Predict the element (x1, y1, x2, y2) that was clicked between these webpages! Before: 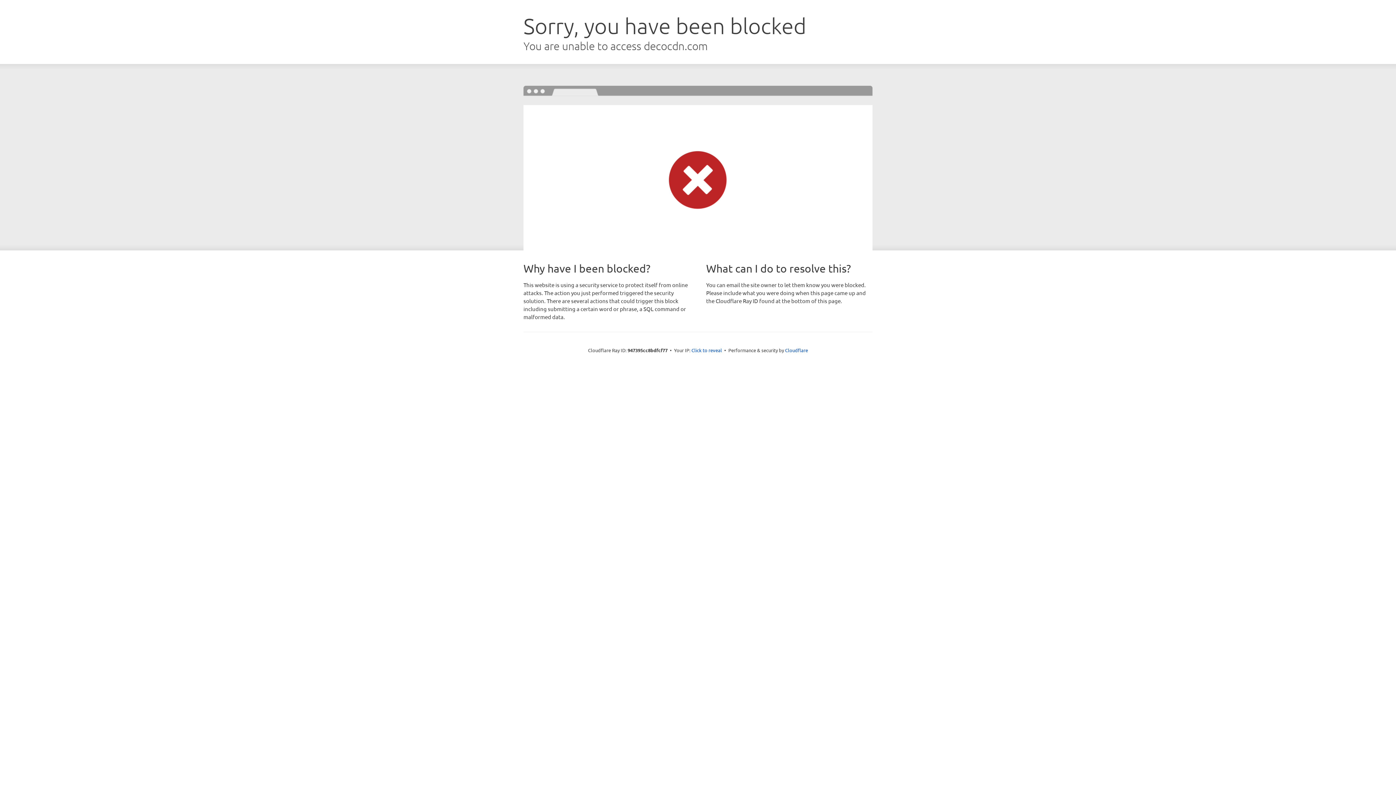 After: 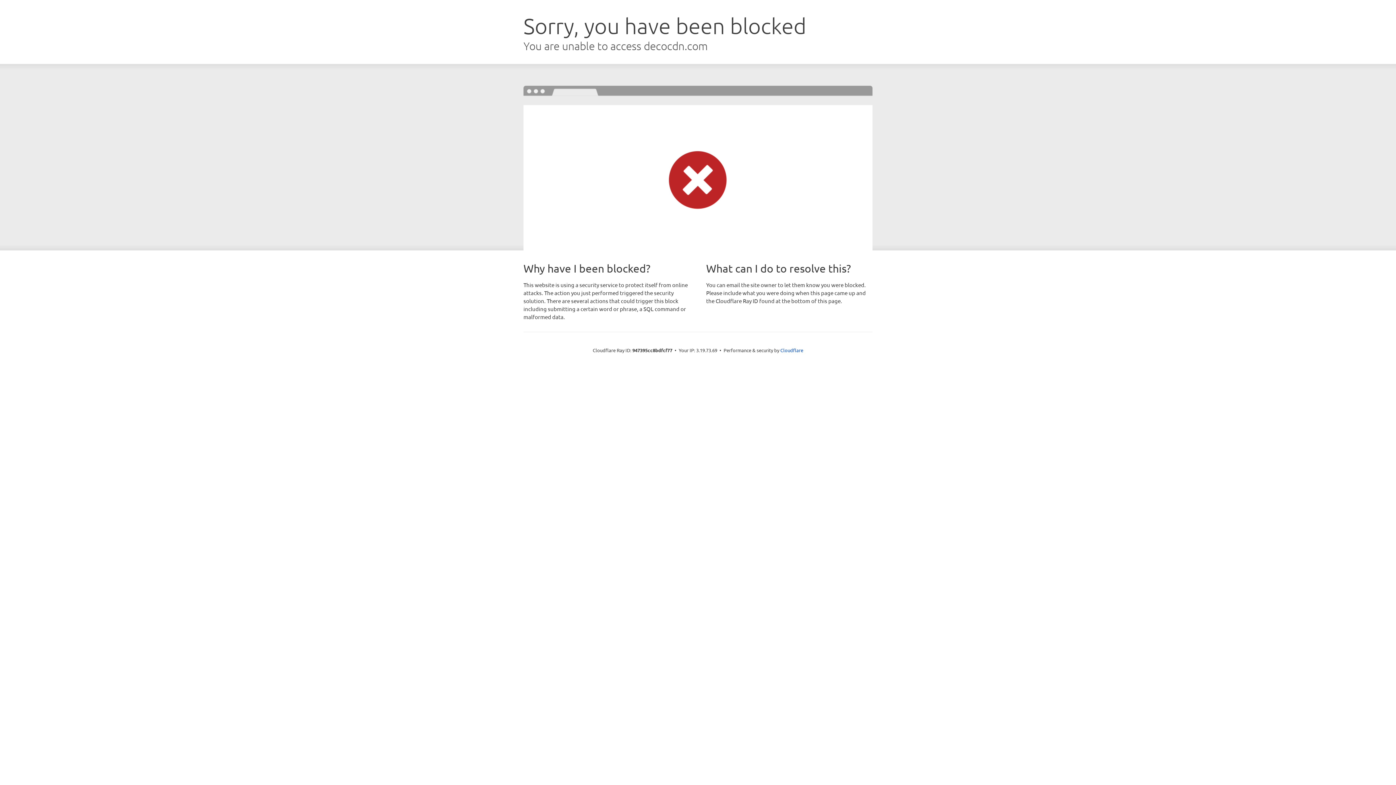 Action: label: Click to reveal bbox: (691, 346, 722, 353)